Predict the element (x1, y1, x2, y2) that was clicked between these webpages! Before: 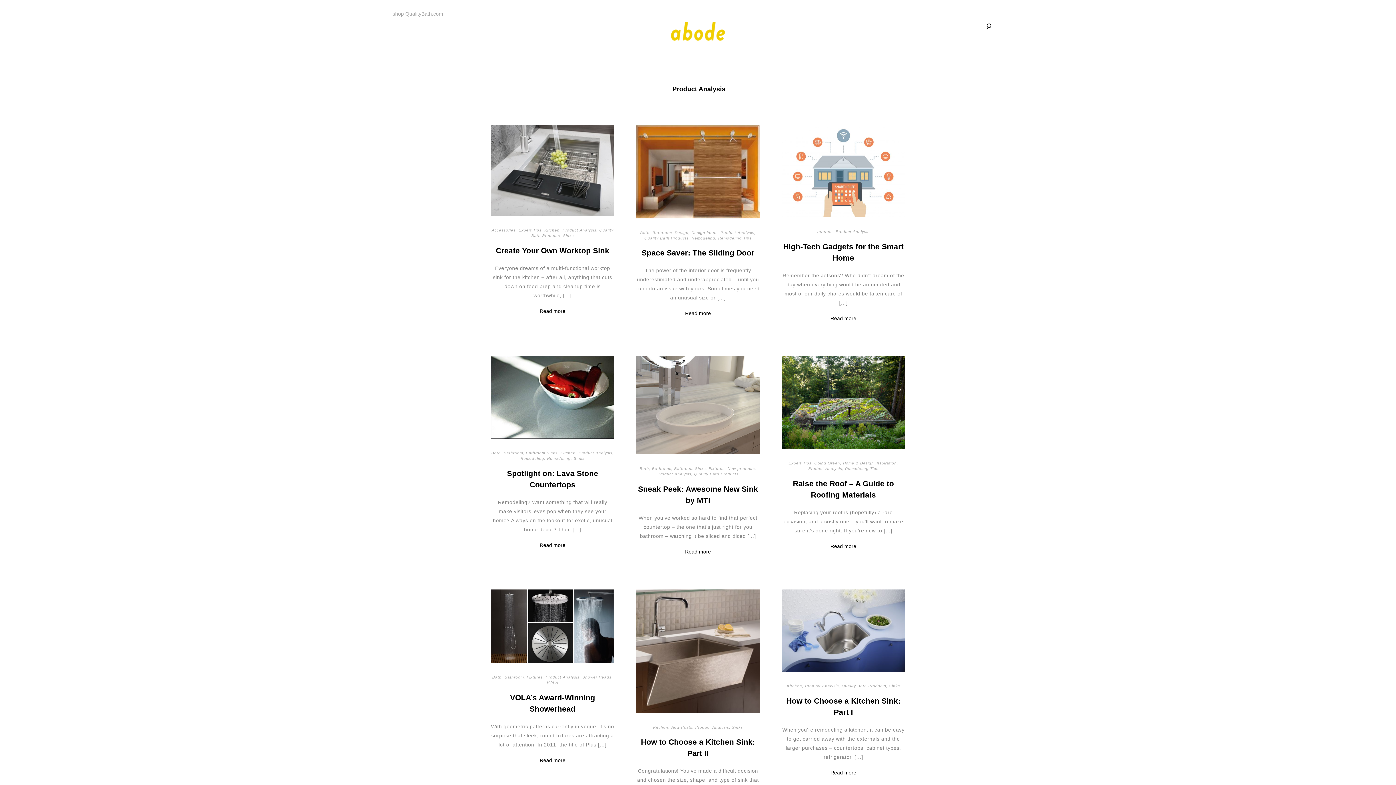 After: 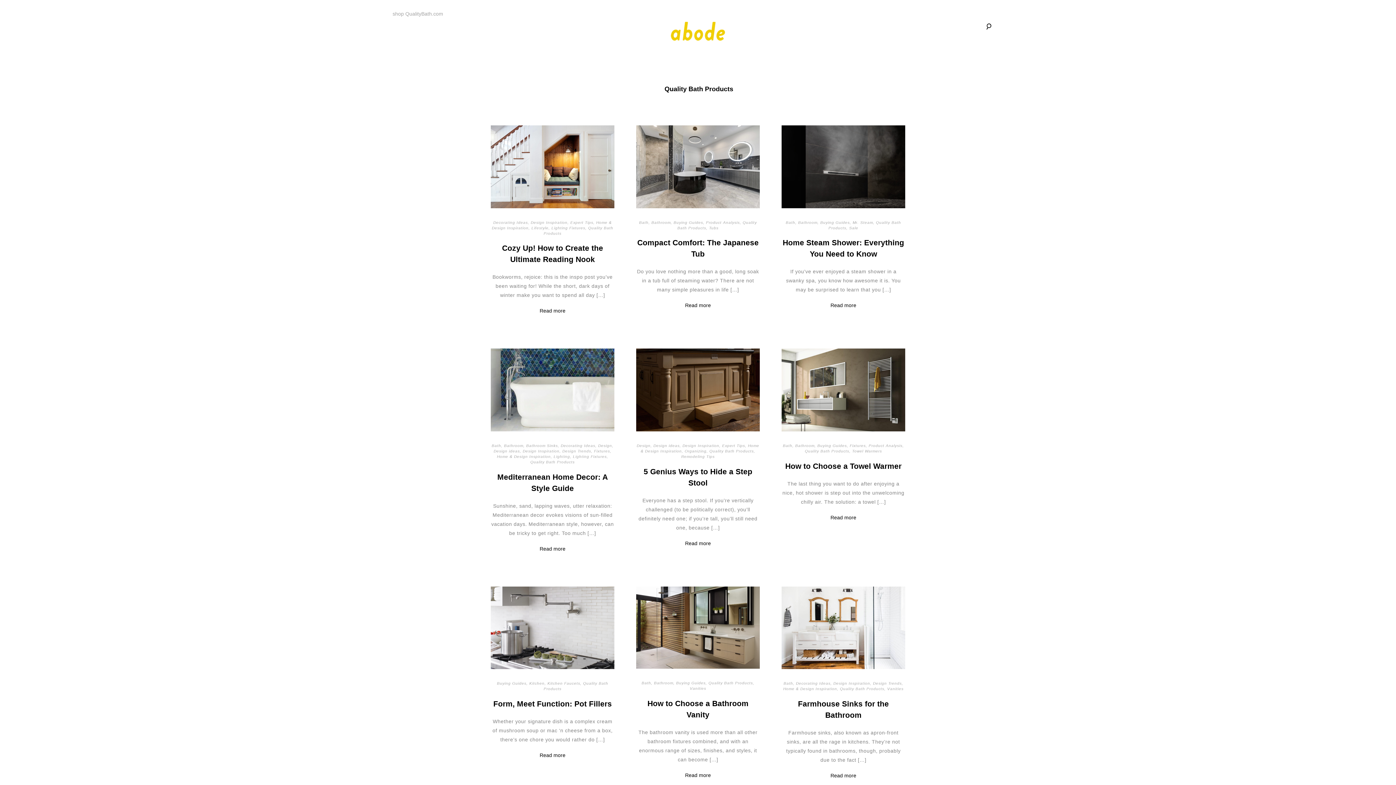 Action: bbox: (694, 472, 738, 476) label: Quality Bath Products